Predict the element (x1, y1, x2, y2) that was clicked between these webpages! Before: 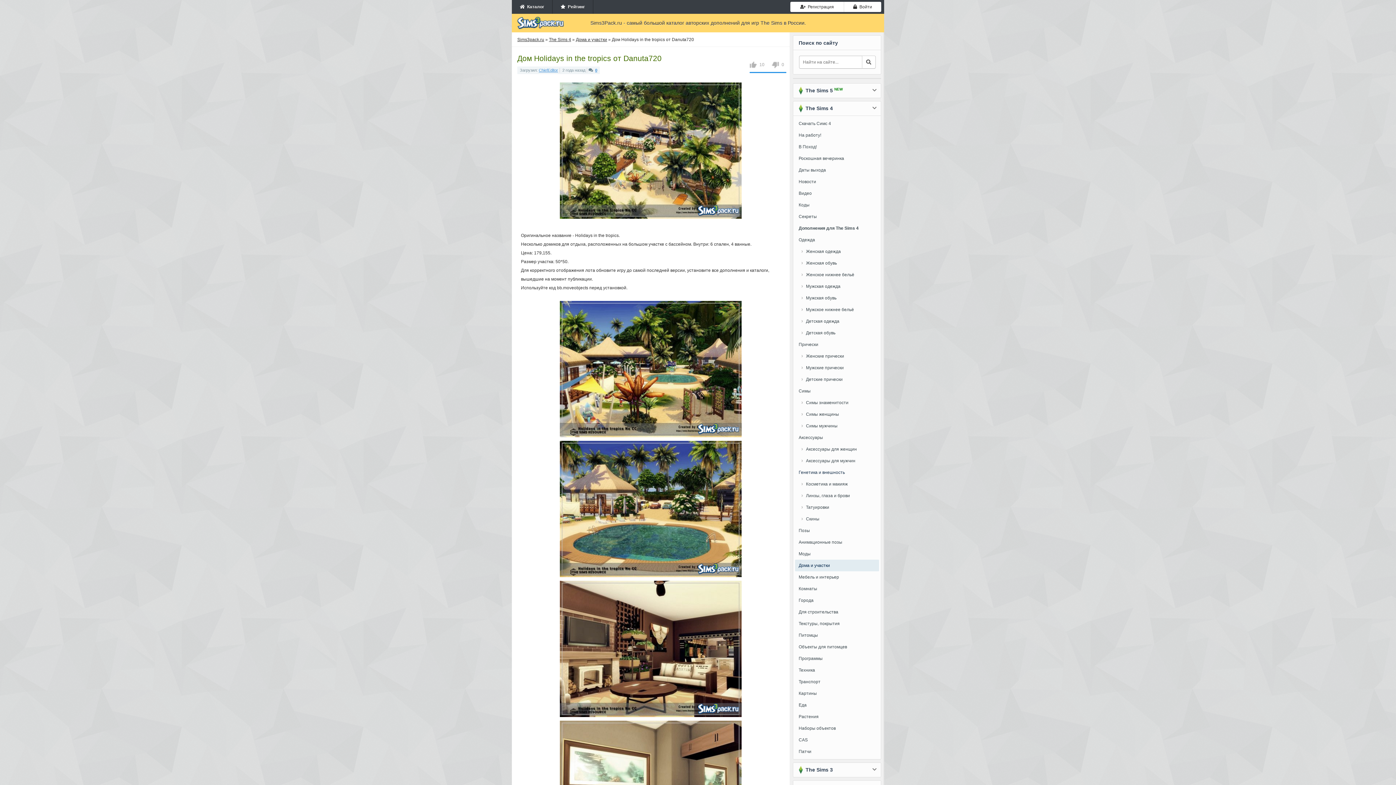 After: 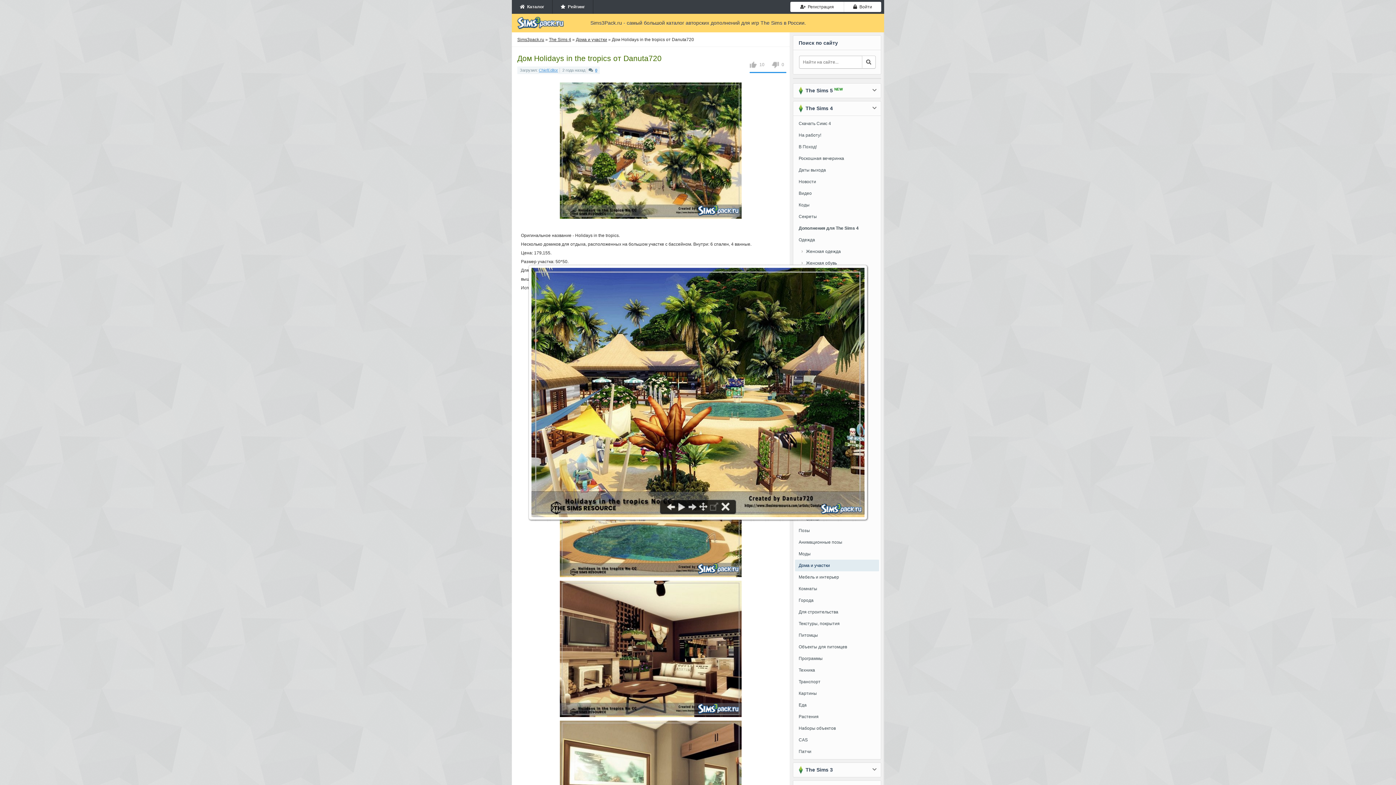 Action: bbox: (560, 368, 741, 373)